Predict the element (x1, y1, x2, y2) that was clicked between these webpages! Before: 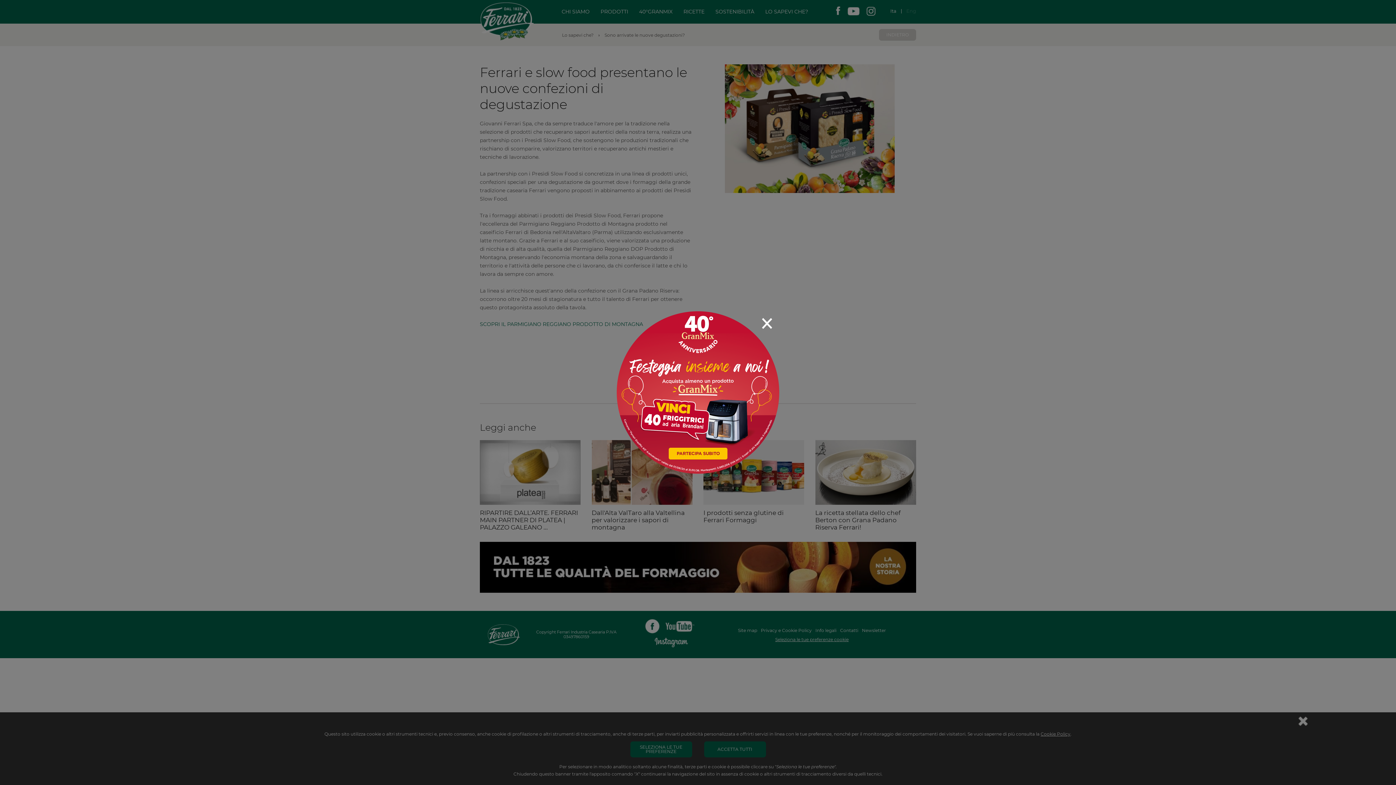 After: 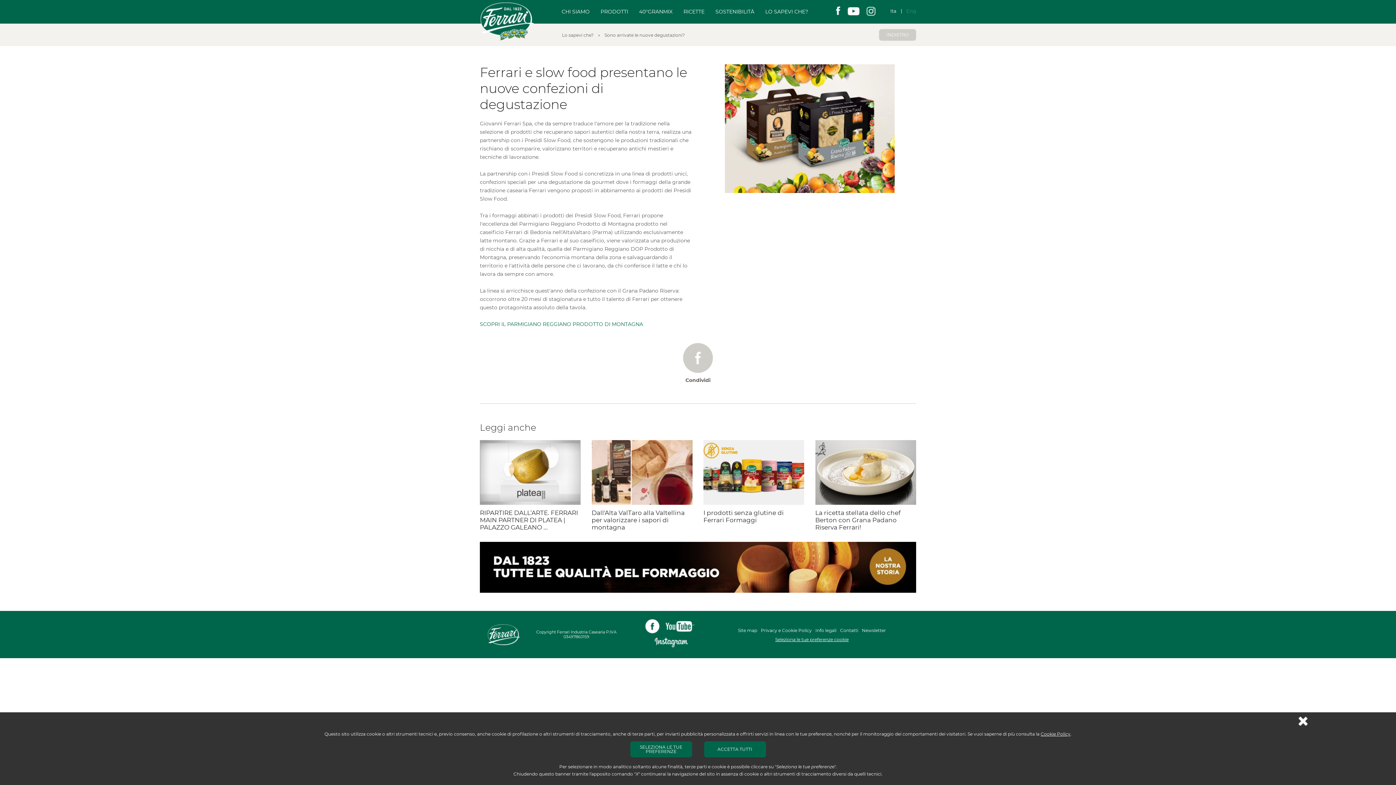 Action: bbox: (761, 318, 772, 329)